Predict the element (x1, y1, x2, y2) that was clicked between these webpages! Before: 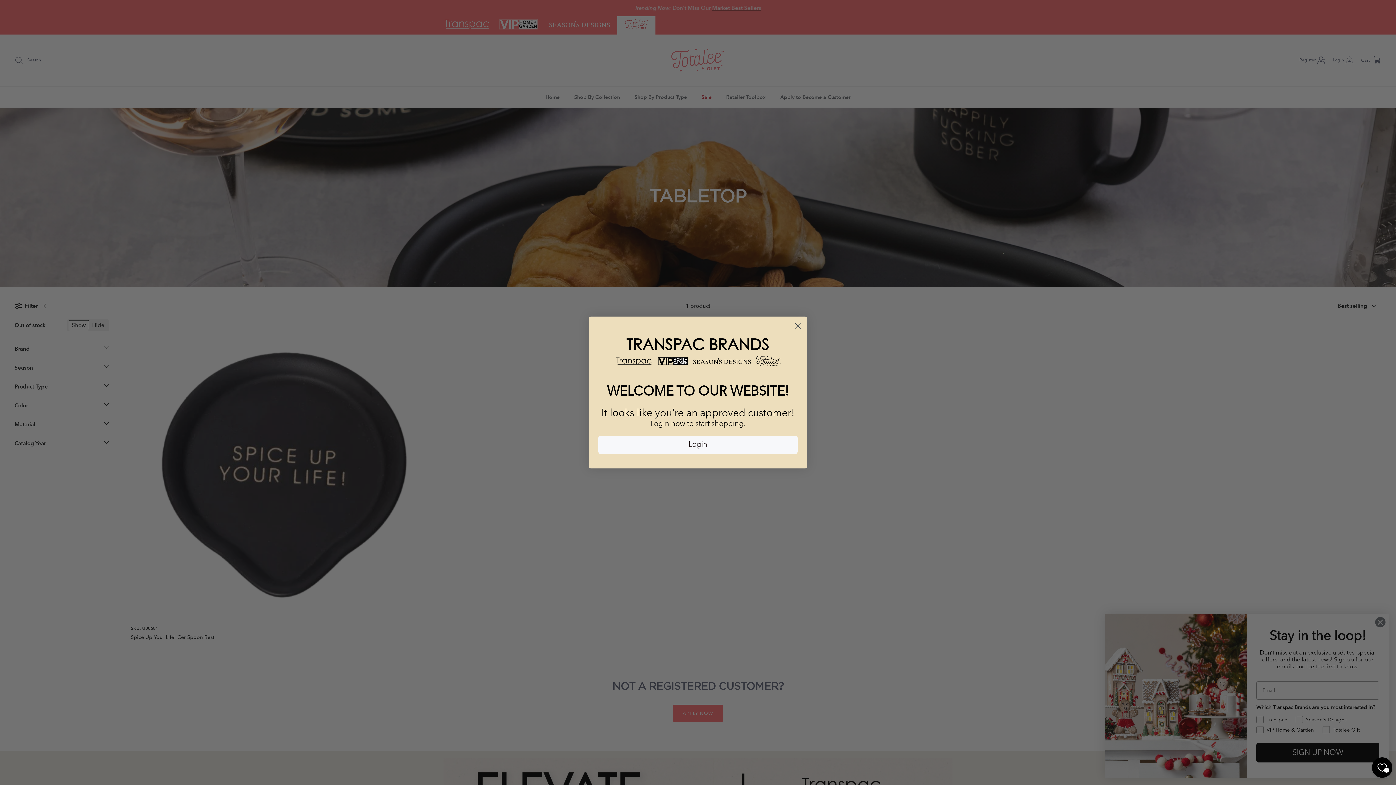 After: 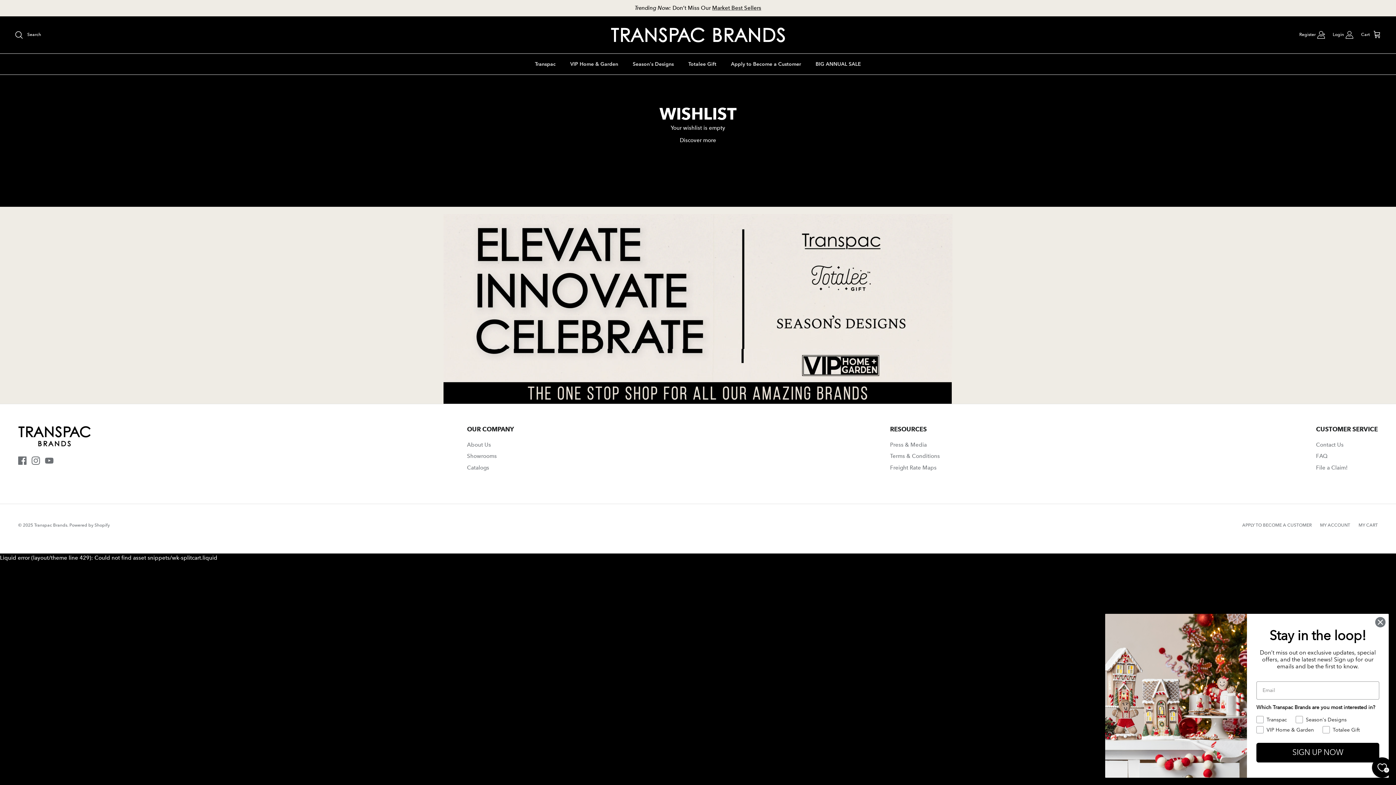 Action: bbox: (1372, 757, 1392, 778) label: Wishlist